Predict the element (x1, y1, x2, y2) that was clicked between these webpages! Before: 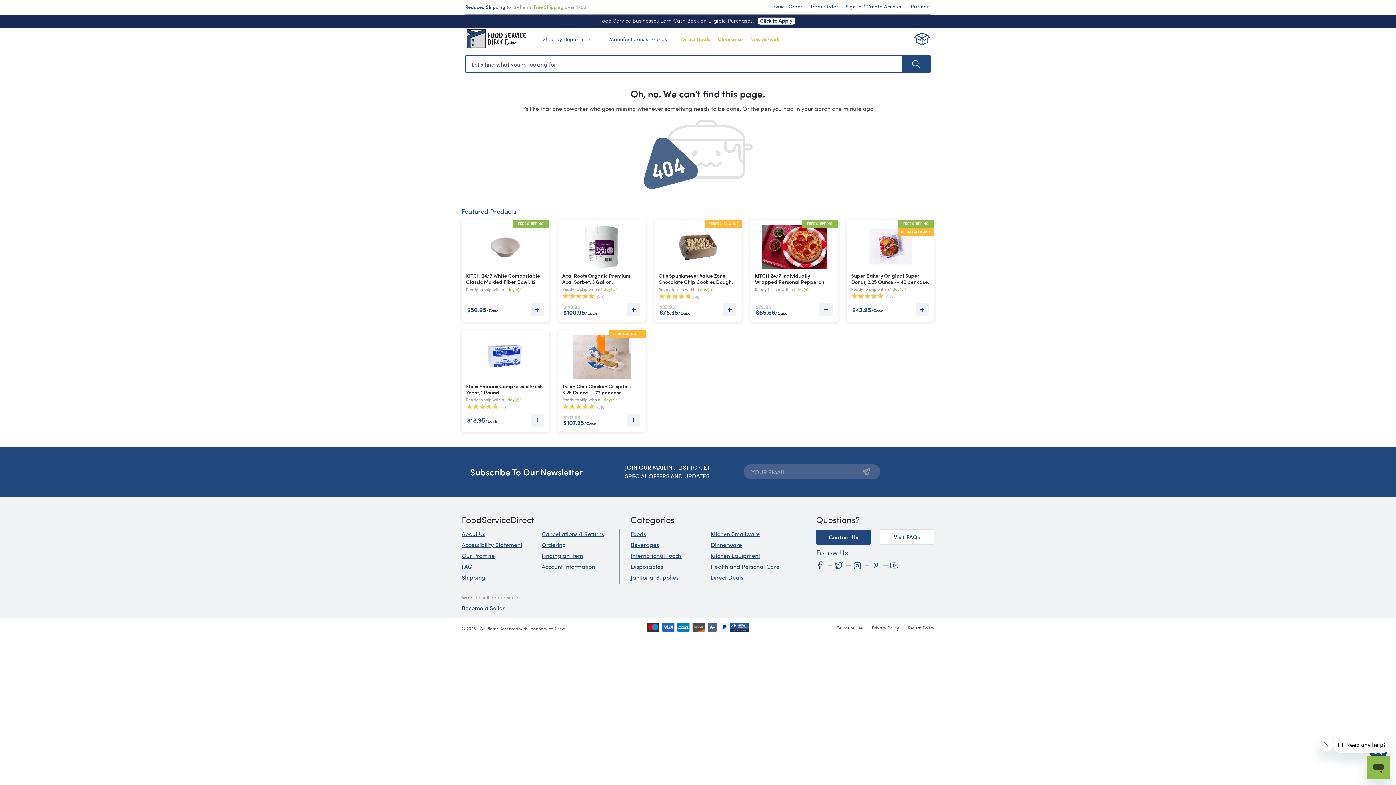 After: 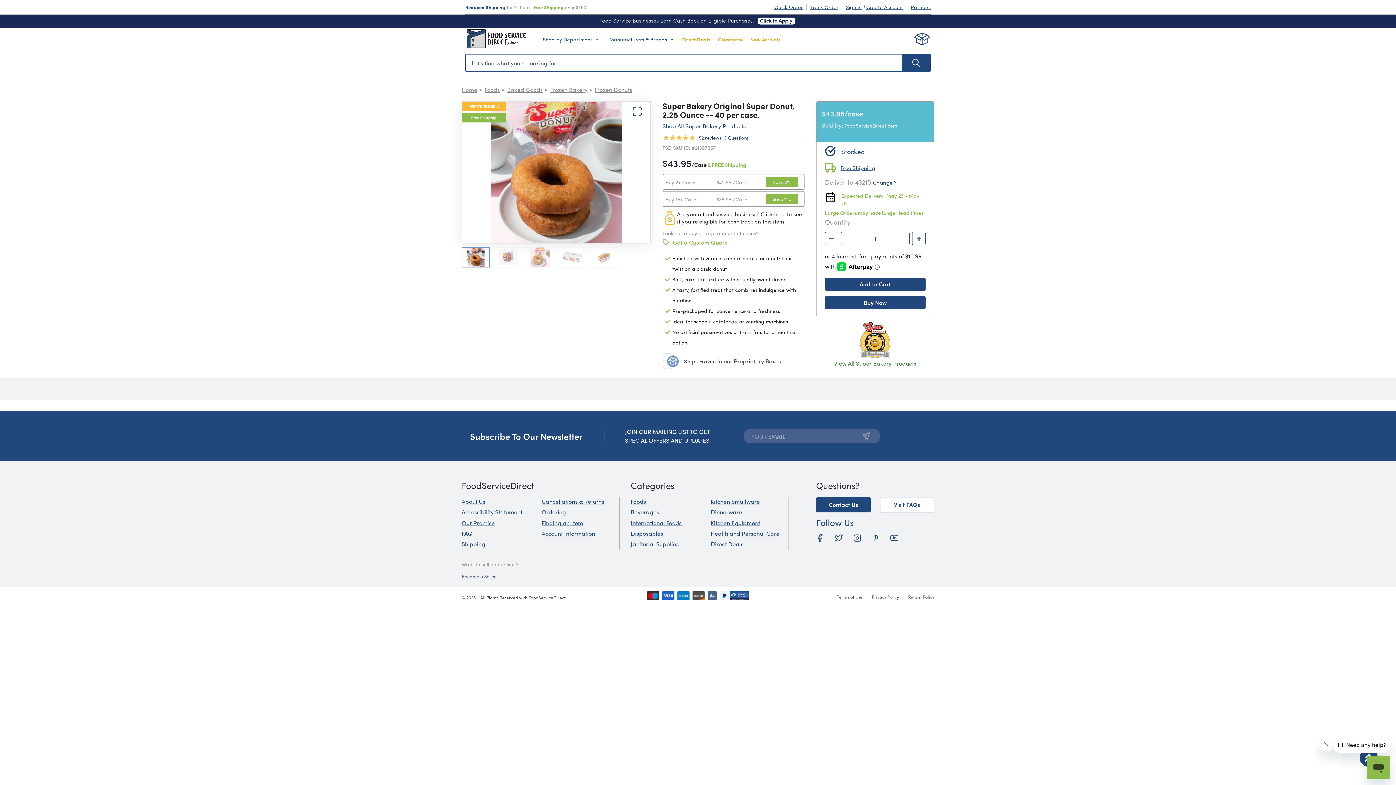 Action: label: Super Bakery Original Super Donut, 2.25 Ounce -- 40 per case. bbox: (851, 272, 930, 285)